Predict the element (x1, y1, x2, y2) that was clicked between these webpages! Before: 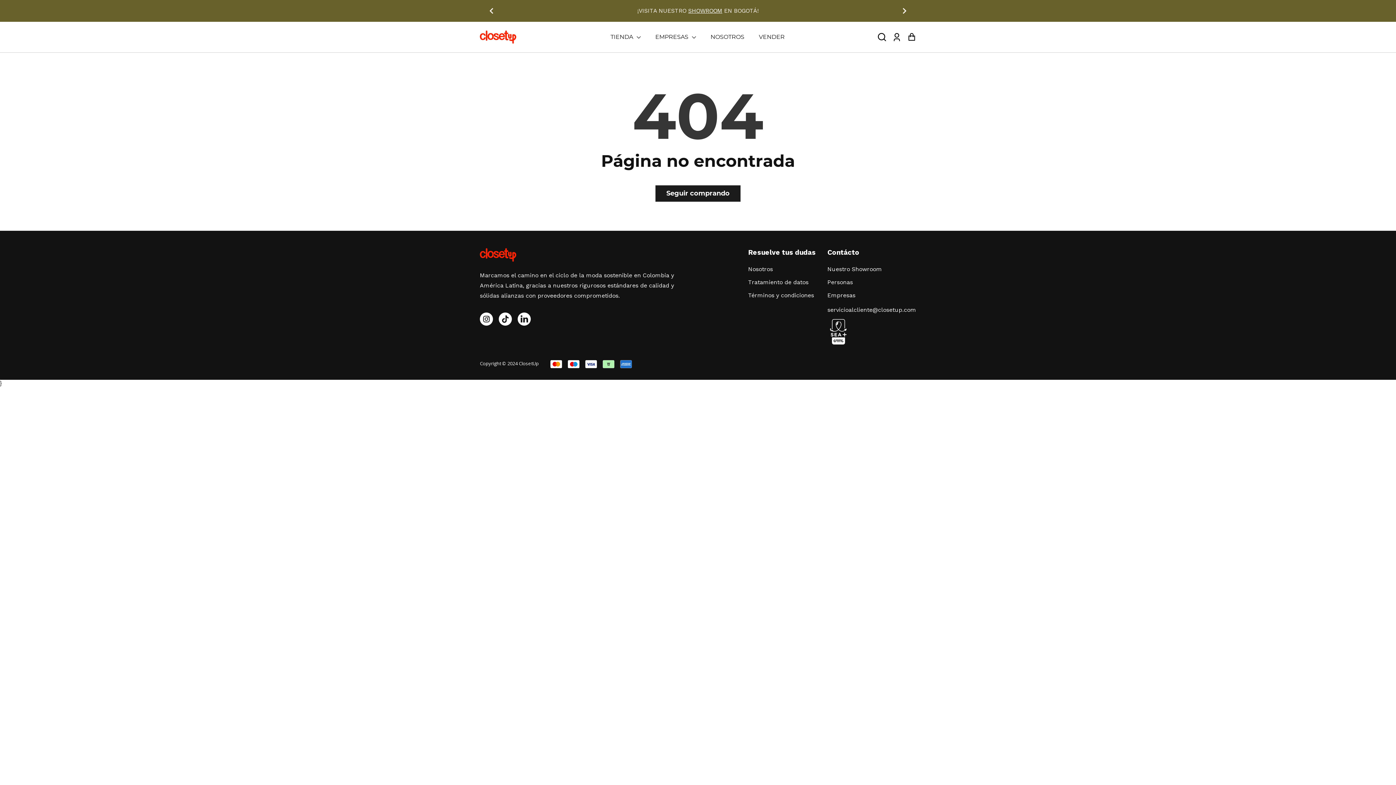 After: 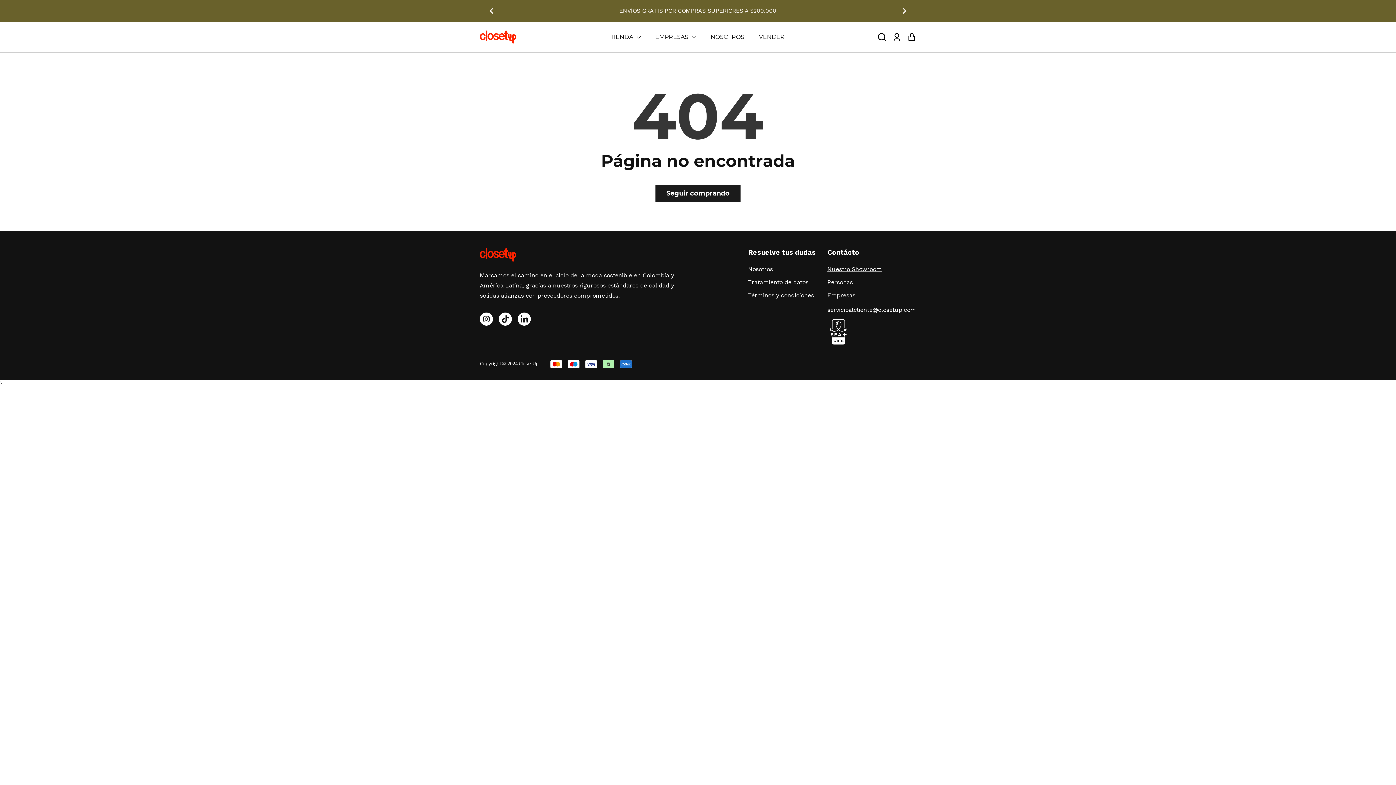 Action: bbox: (827, 266, 882, 272) label: <p>Nuestro Showroom</p>